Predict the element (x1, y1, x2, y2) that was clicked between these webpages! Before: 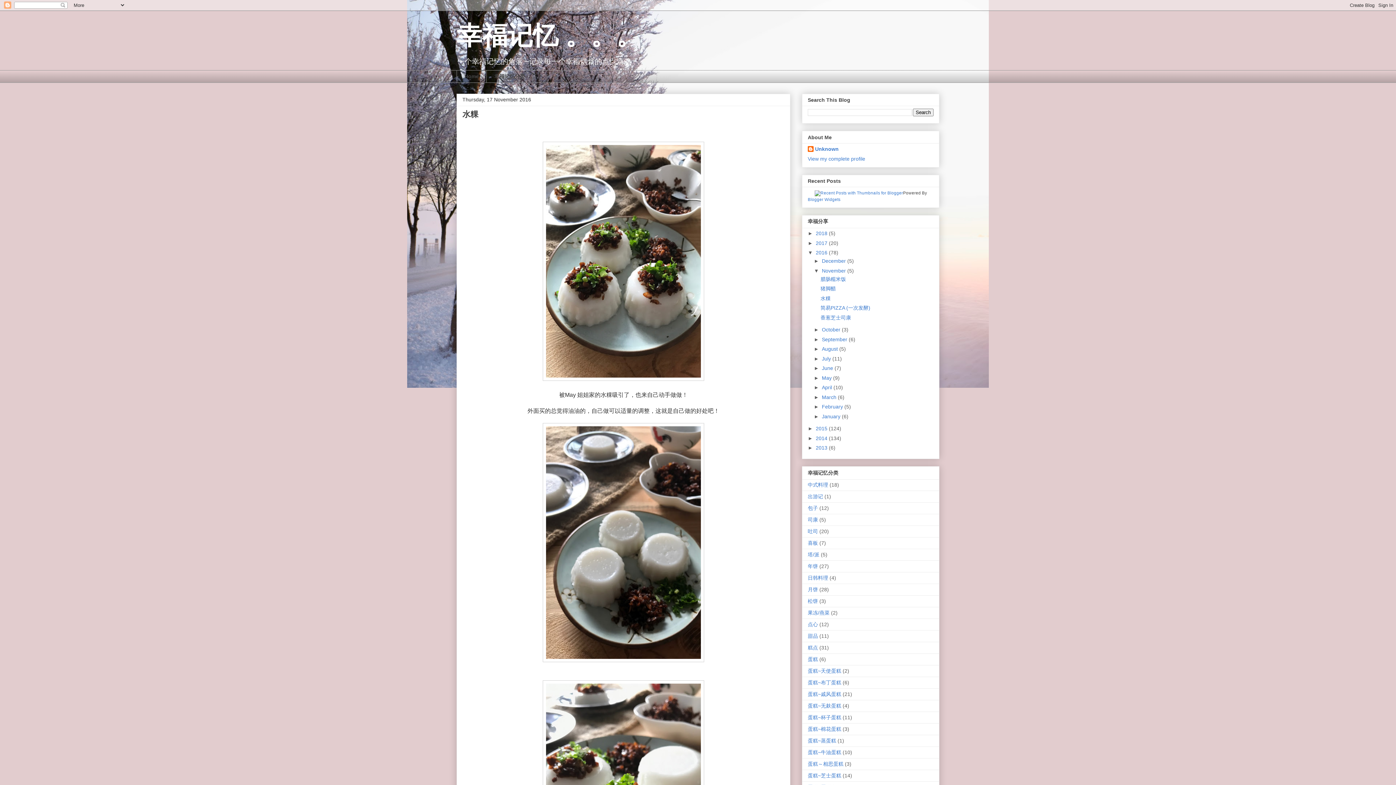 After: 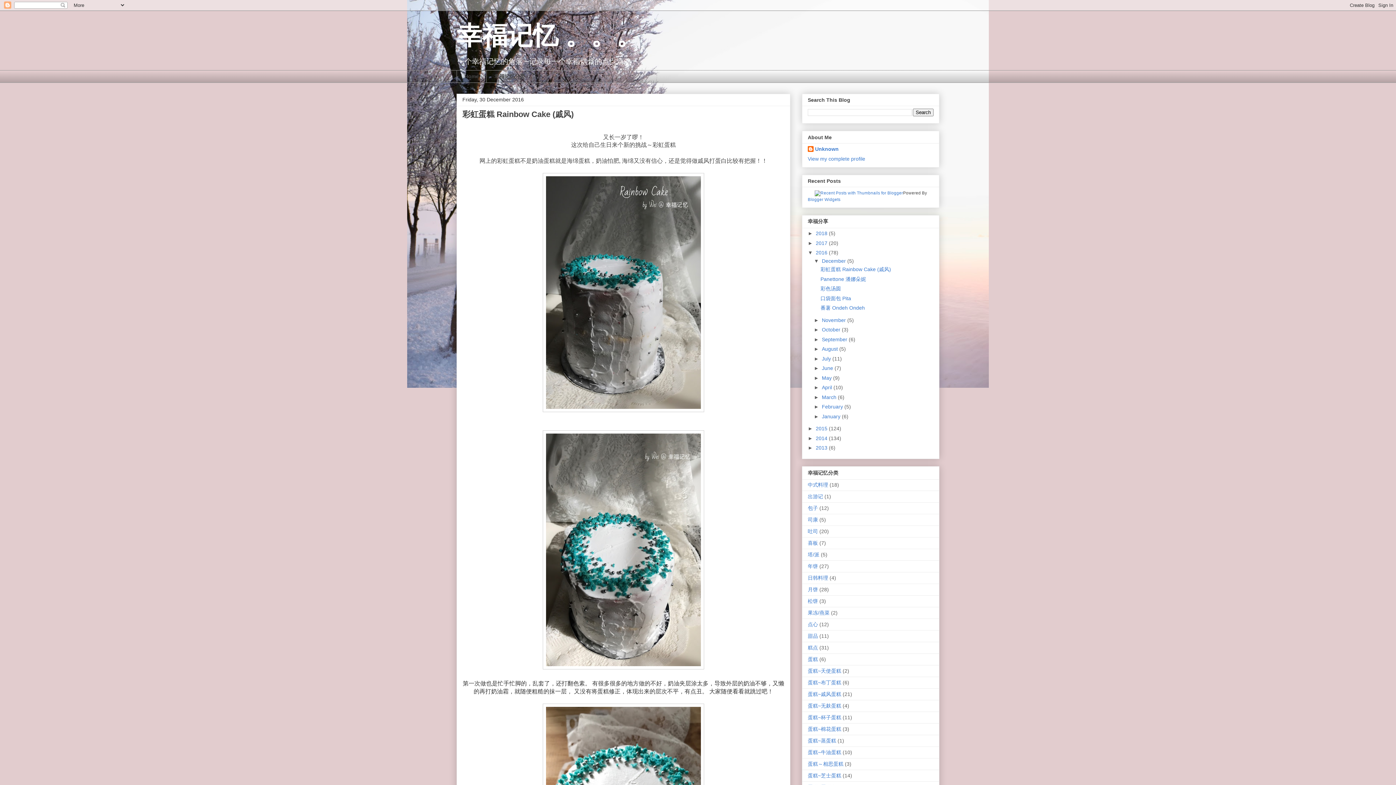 Action: bbox: (816, 249, 829, 255) label: 2016 